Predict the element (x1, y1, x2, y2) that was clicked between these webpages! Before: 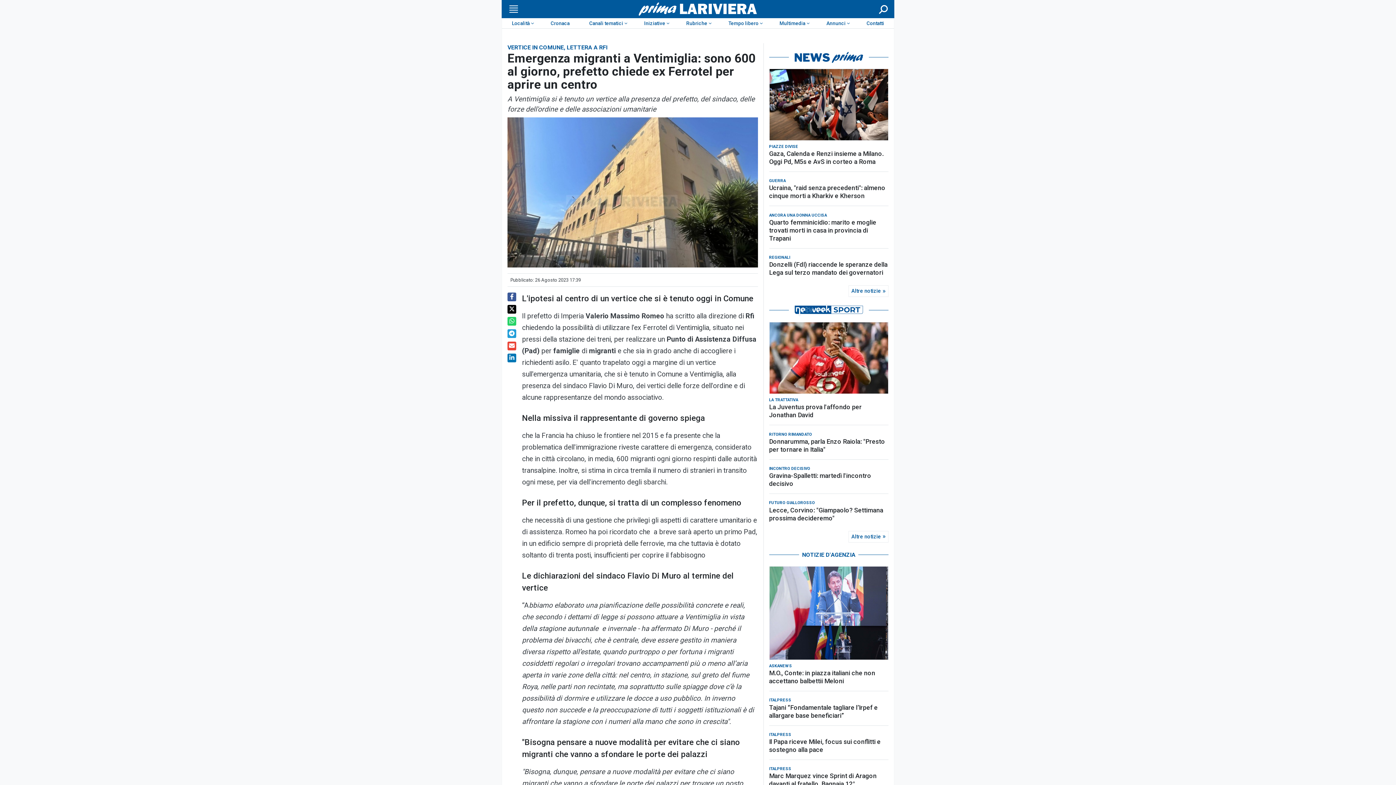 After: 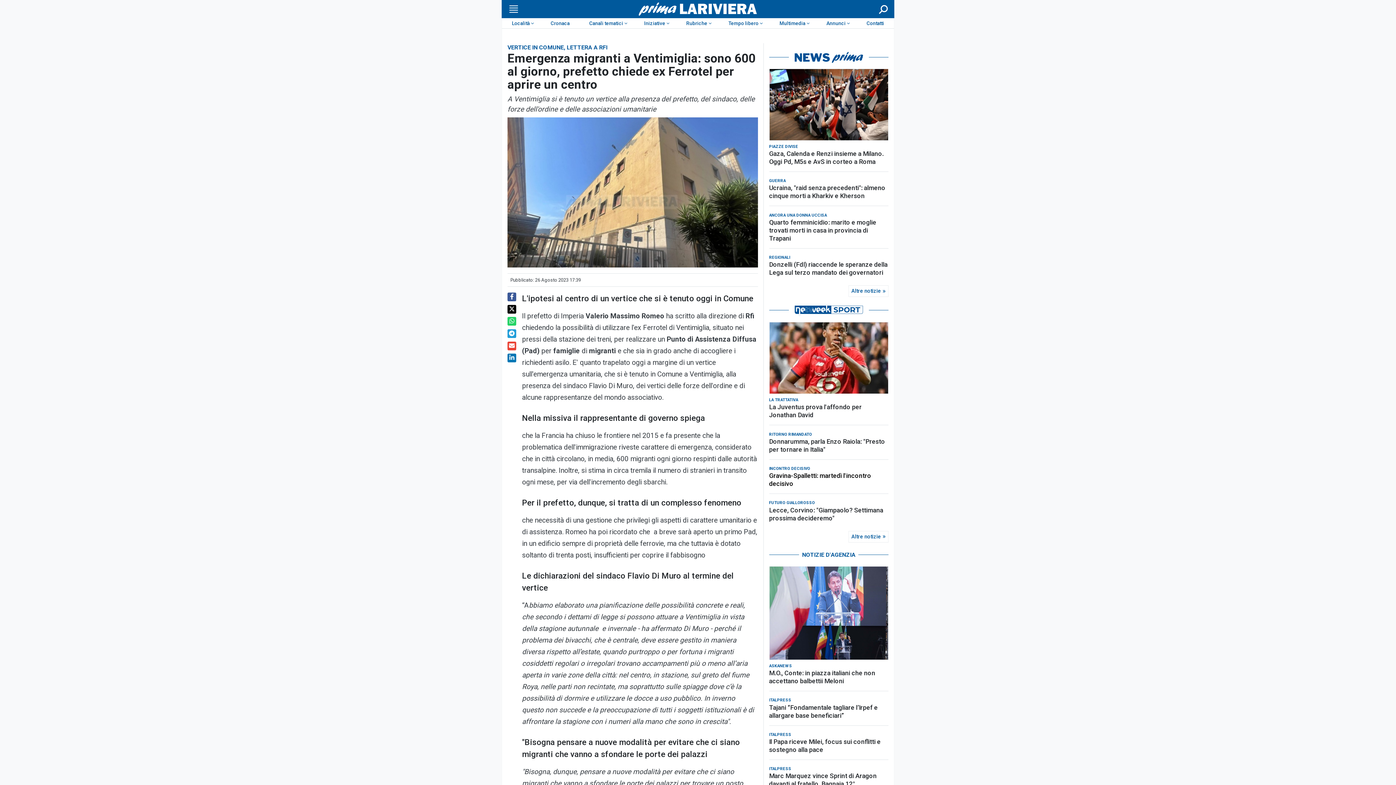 Action: label: Gravina-Spalletti: martedì l'incontro decisivo bbox: (769, 458, 888, 474)